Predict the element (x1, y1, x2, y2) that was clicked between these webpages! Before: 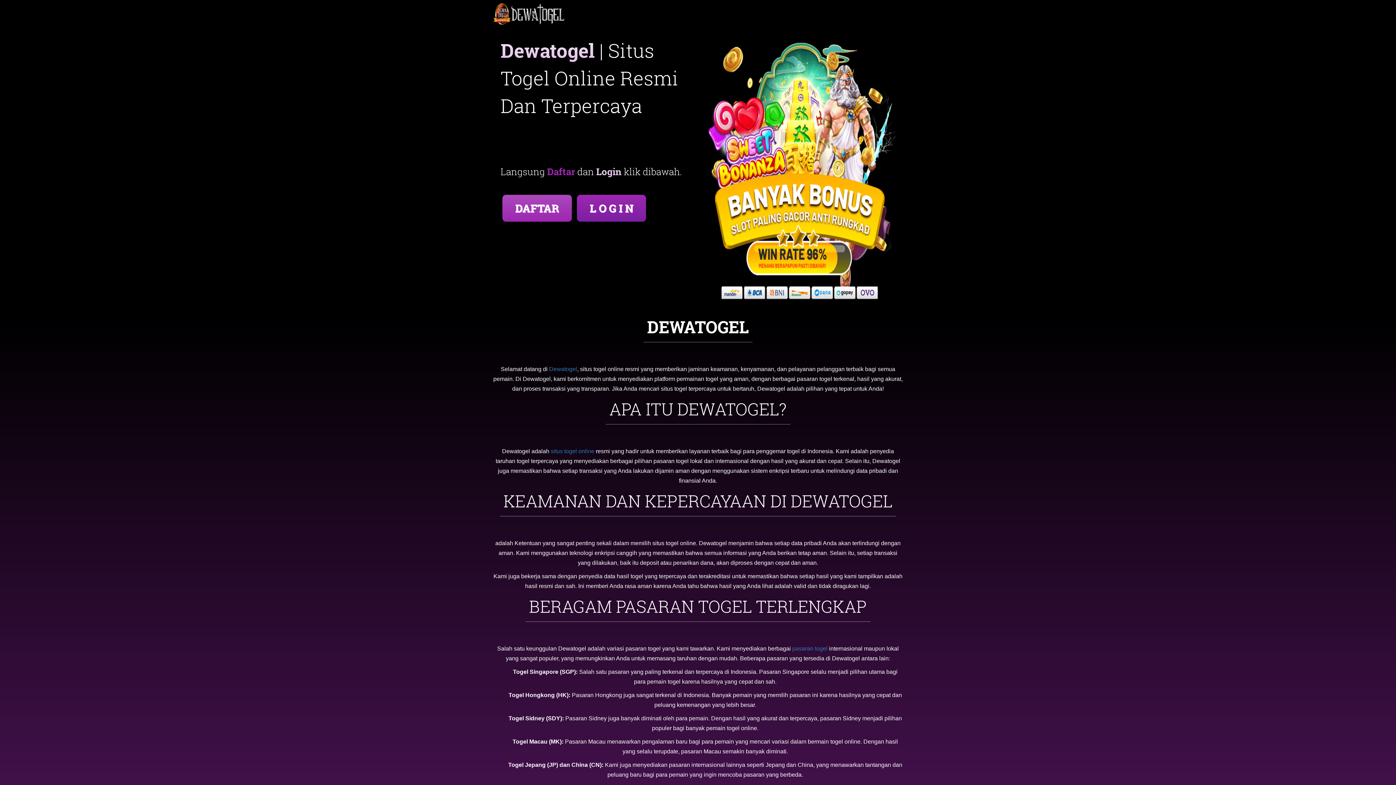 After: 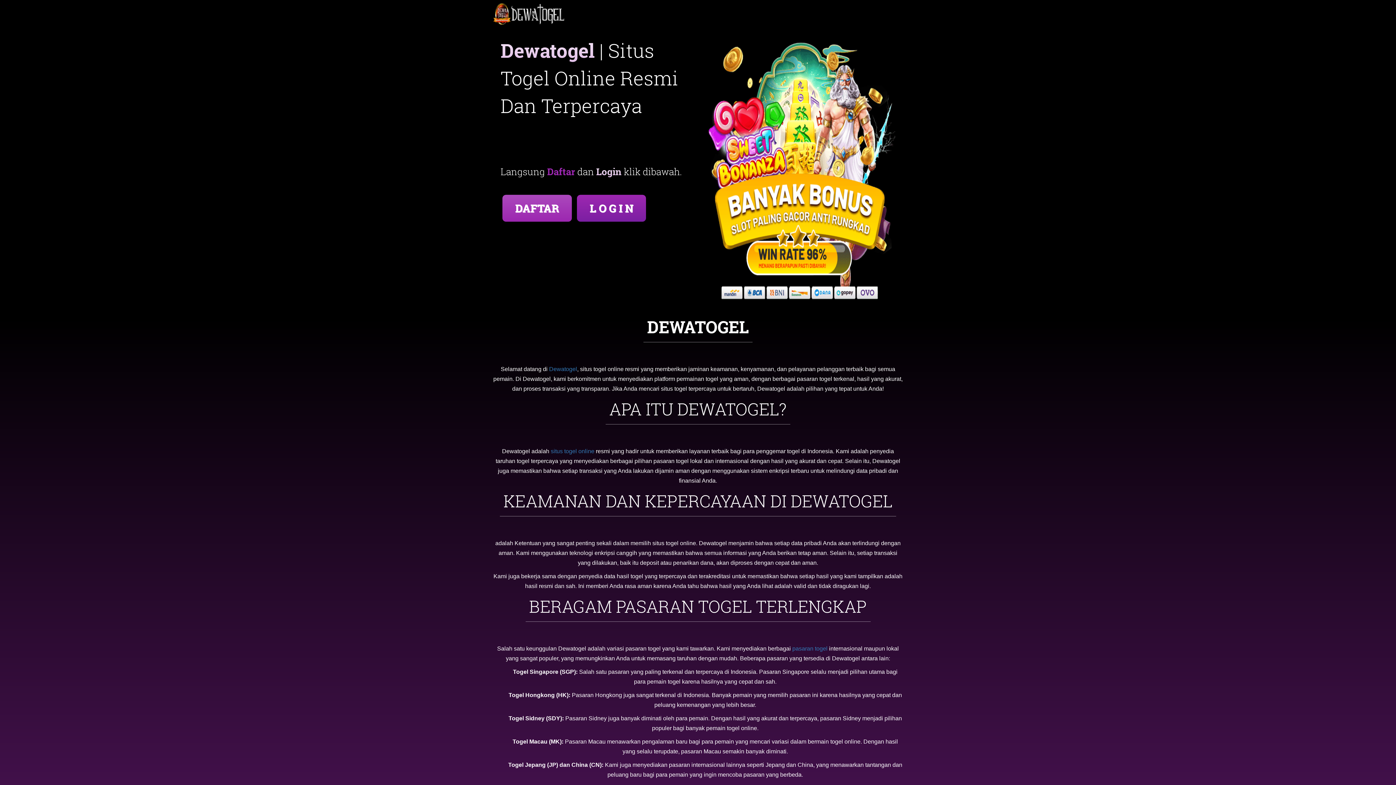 Action: bbox: (549, 366, 577, 372) label: Dewatogel